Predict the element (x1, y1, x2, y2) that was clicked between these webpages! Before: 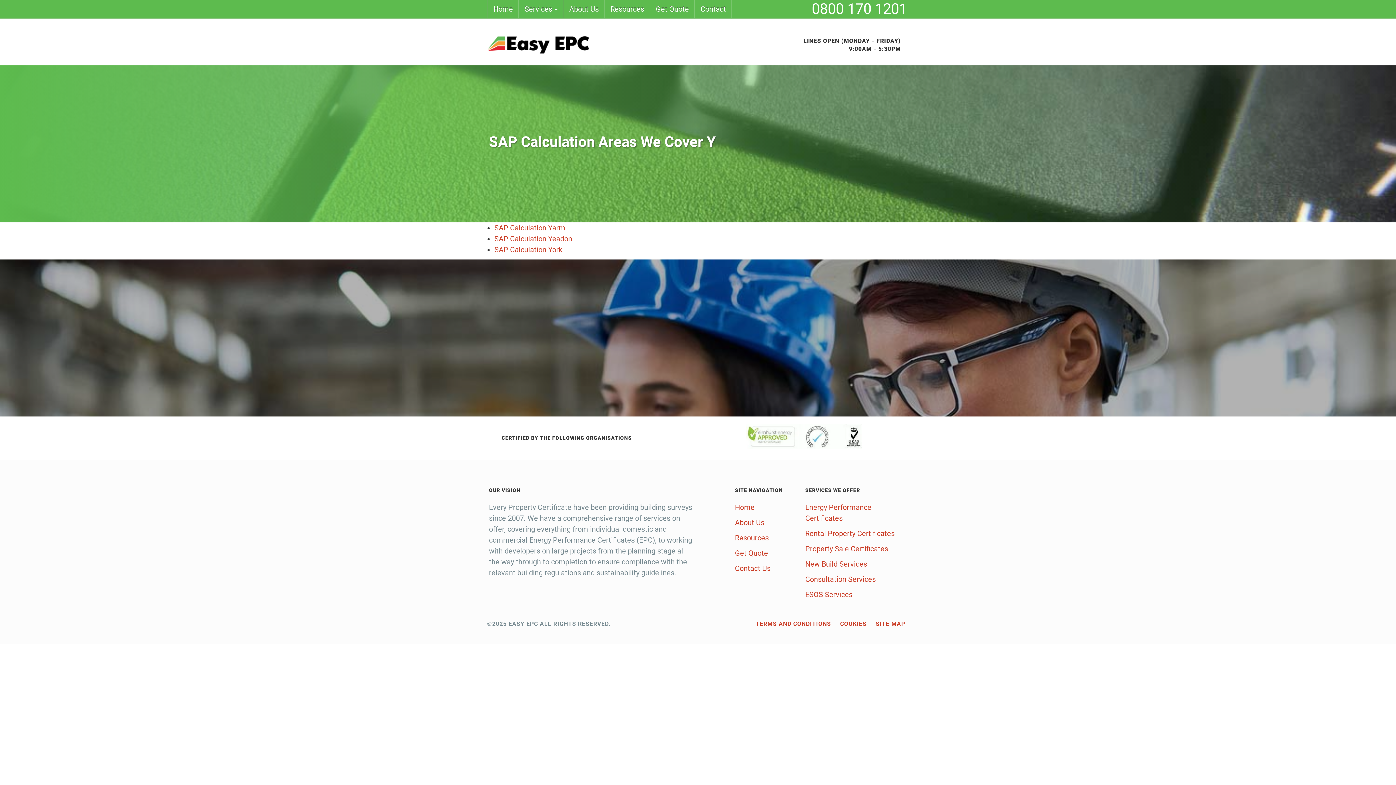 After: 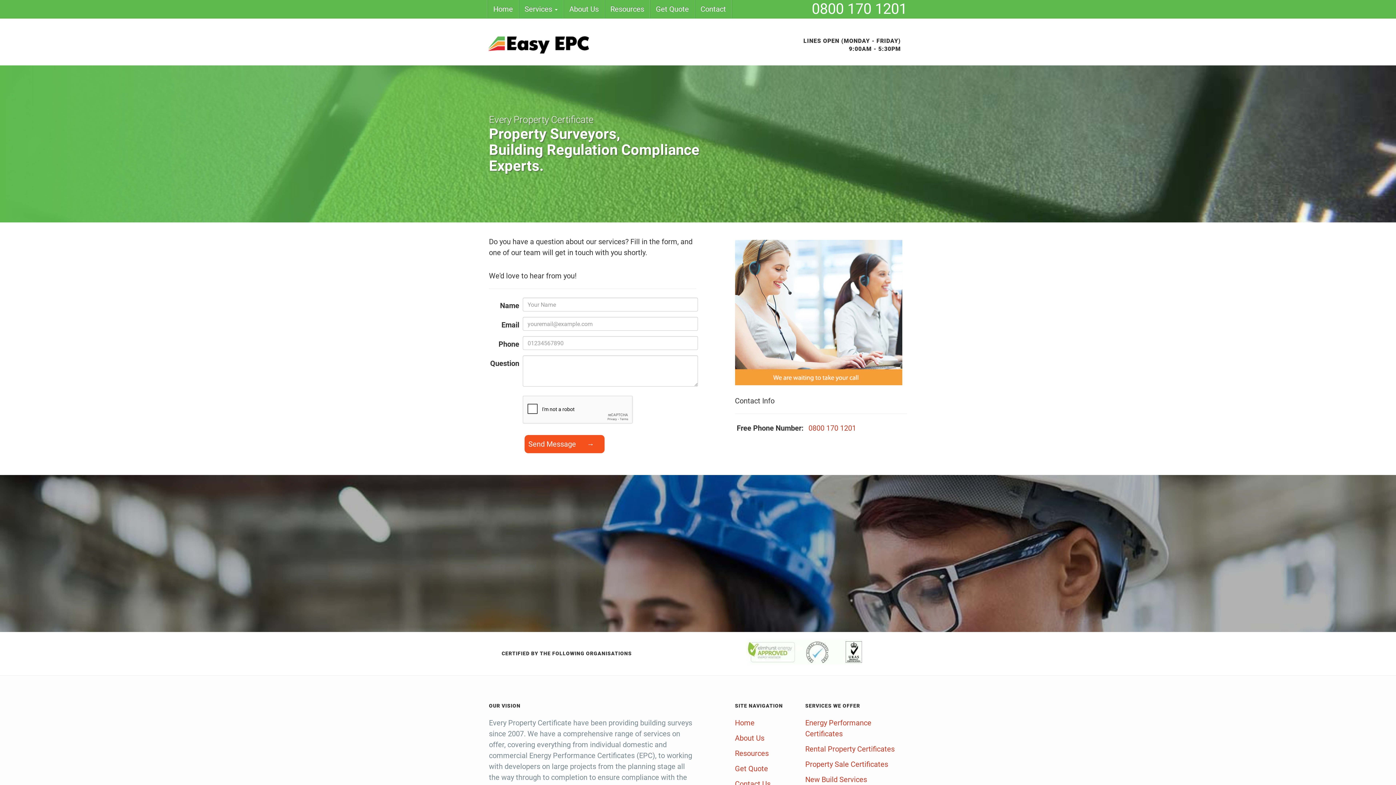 Action: bbox: (695, 0, 731, 18) label: Contact